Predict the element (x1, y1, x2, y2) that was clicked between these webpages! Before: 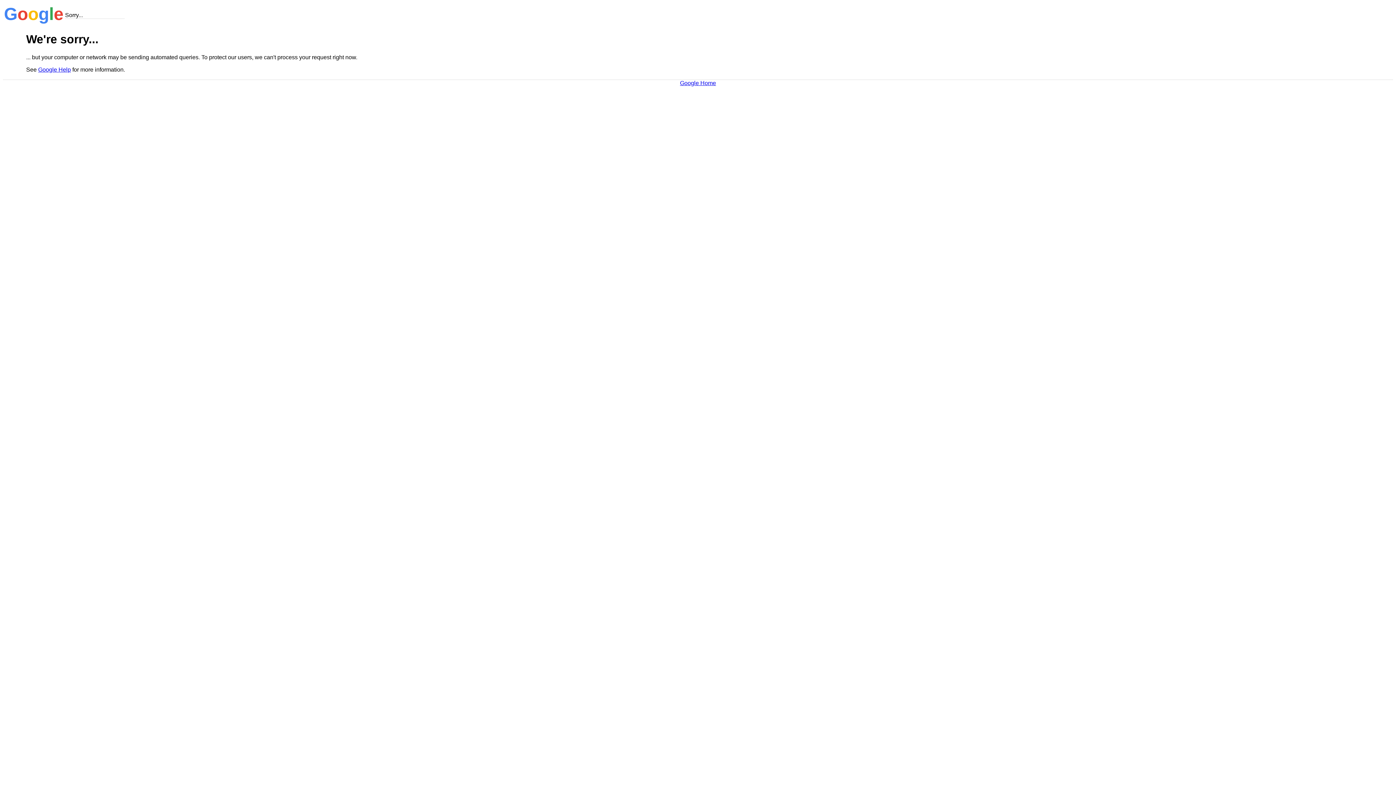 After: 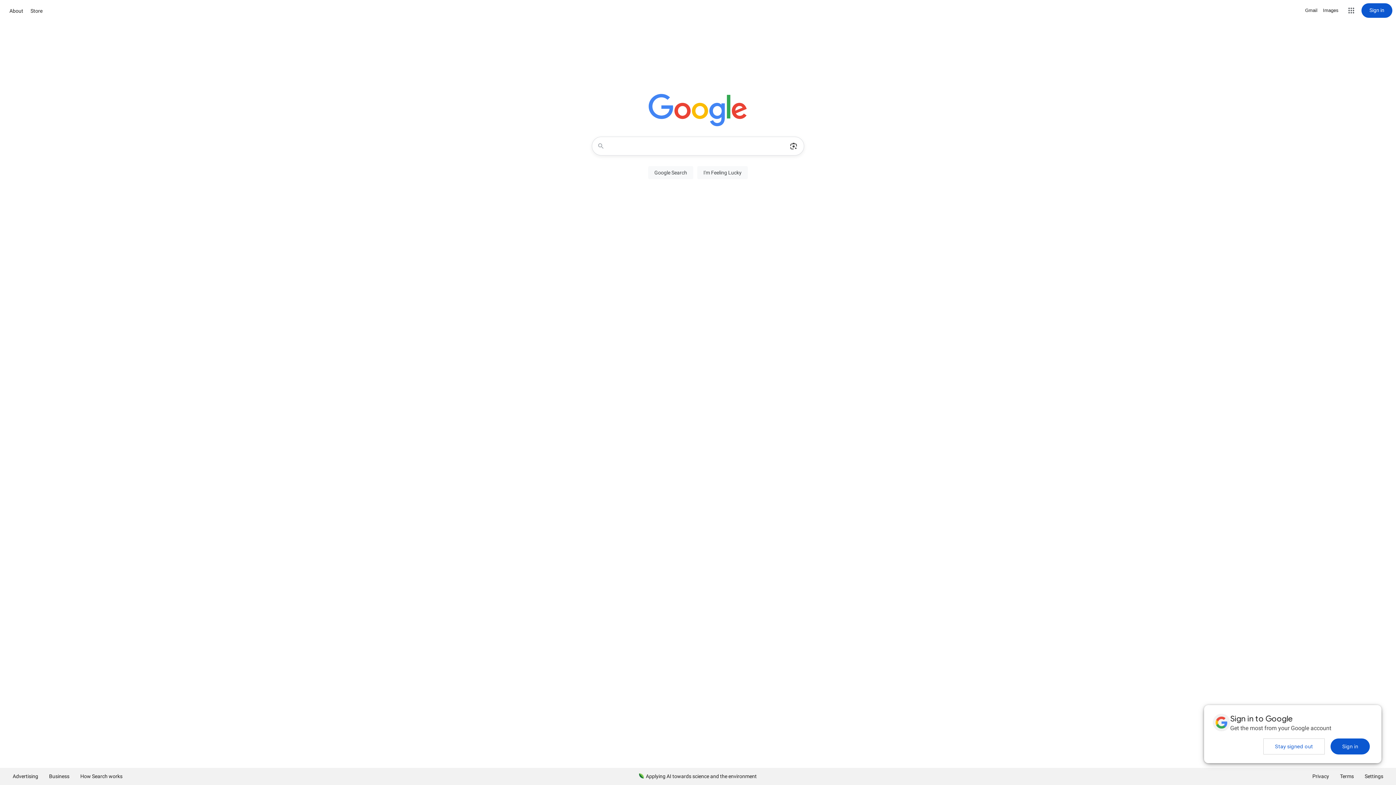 Action: bbox: (680, 79, 716, 86) label: Google Home